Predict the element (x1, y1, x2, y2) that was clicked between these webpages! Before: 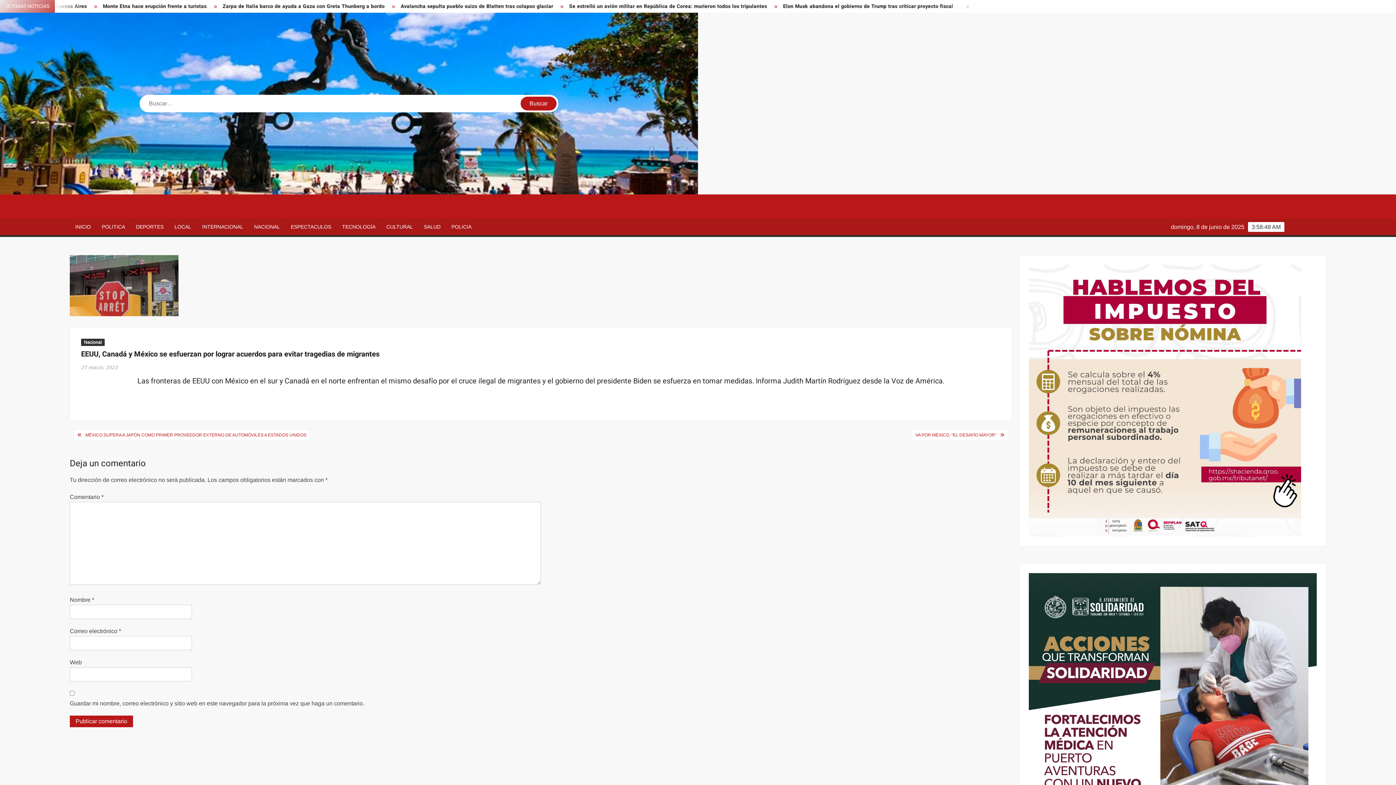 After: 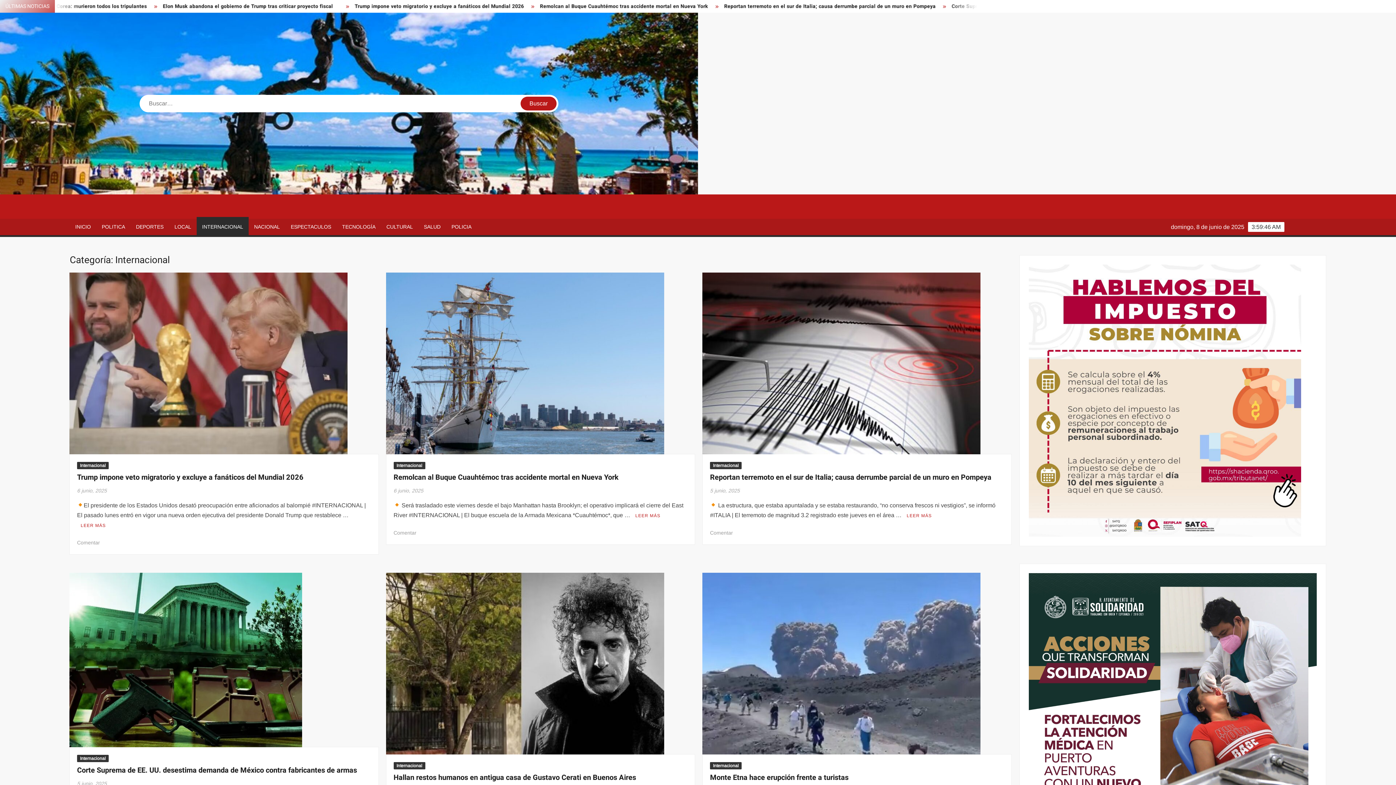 Action: bbox: (196, 218, 248, 235) label: INTERNACIONAL